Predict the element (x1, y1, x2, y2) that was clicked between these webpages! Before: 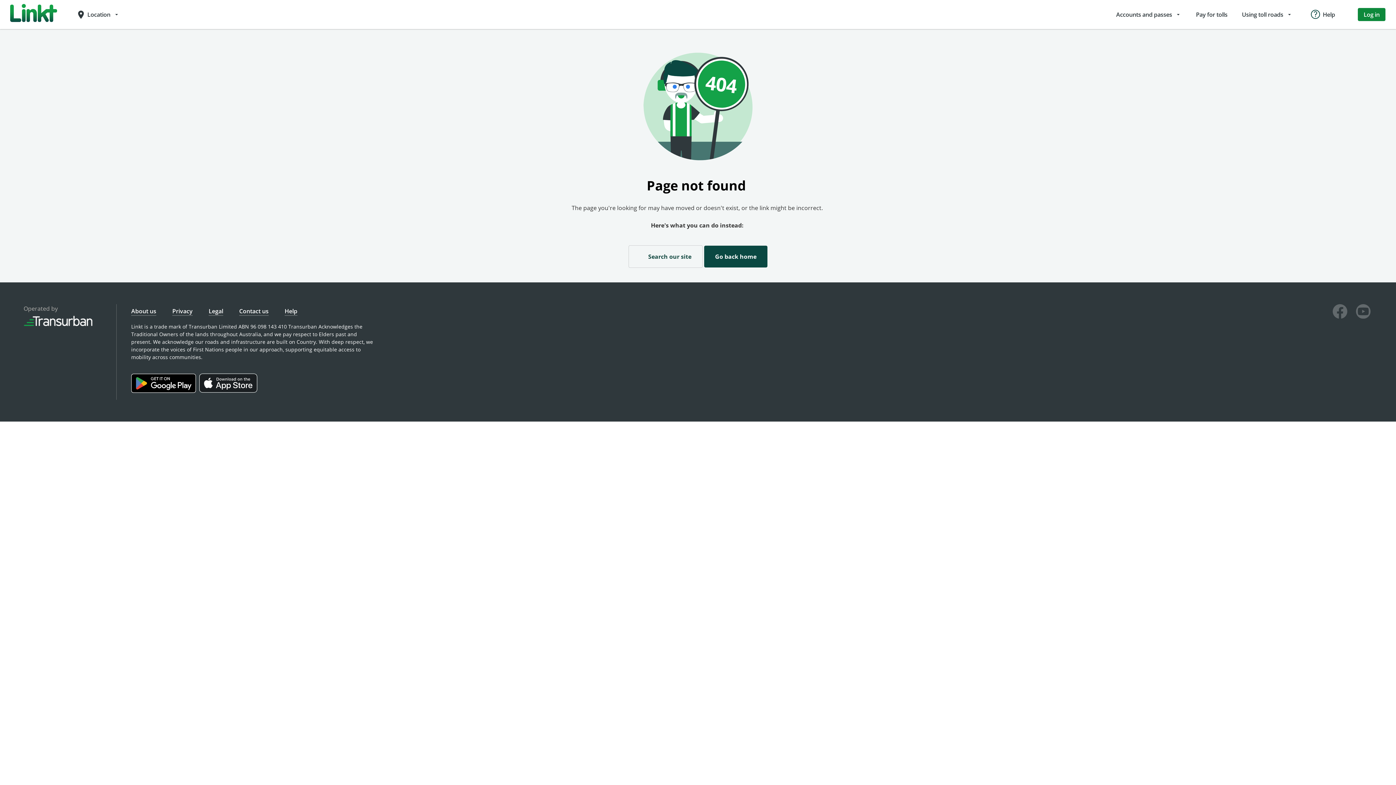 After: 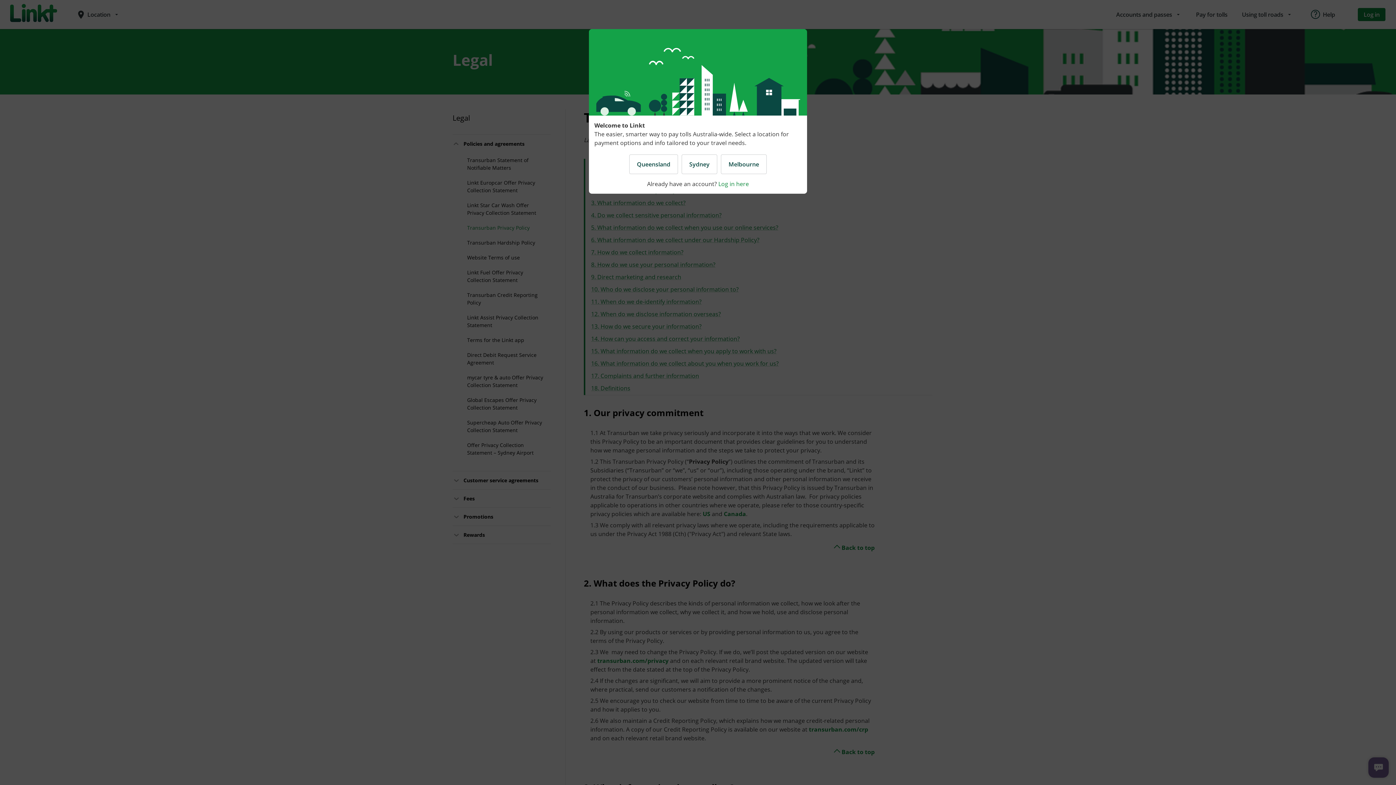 Action: label: Privacy bbox: (172, 307, 192, 316)